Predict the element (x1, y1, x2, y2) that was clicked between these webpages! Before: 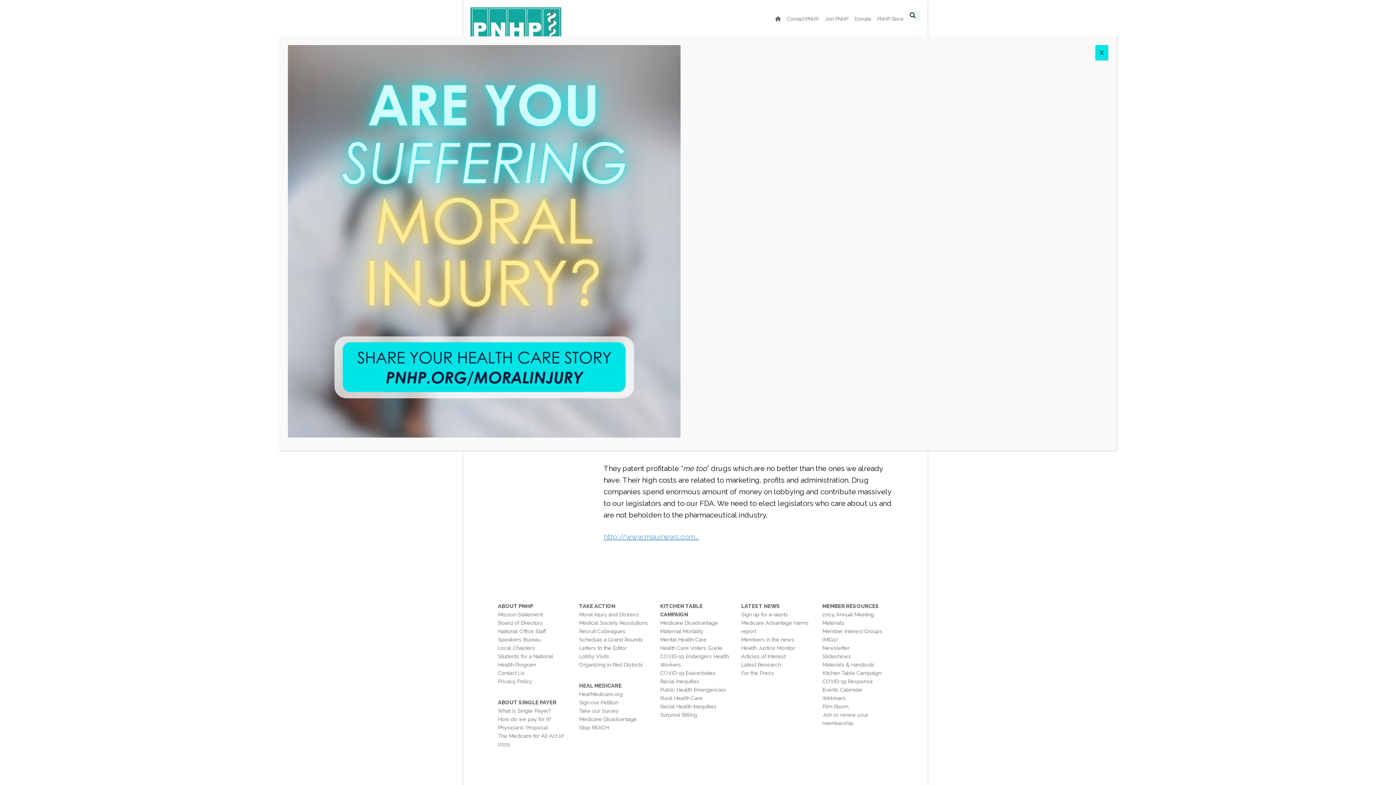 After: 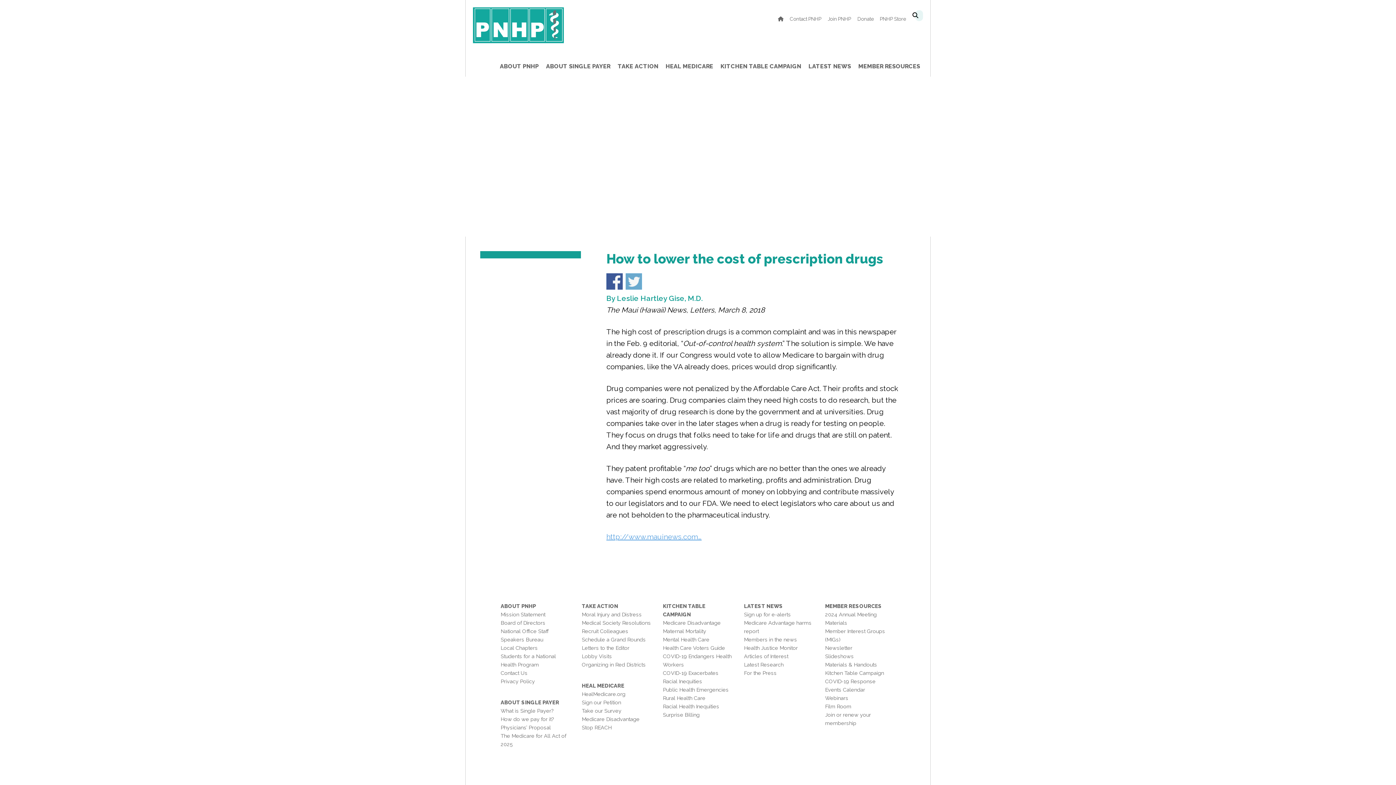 Action: bbox: (1095, 45, 1108, 60) label: Close